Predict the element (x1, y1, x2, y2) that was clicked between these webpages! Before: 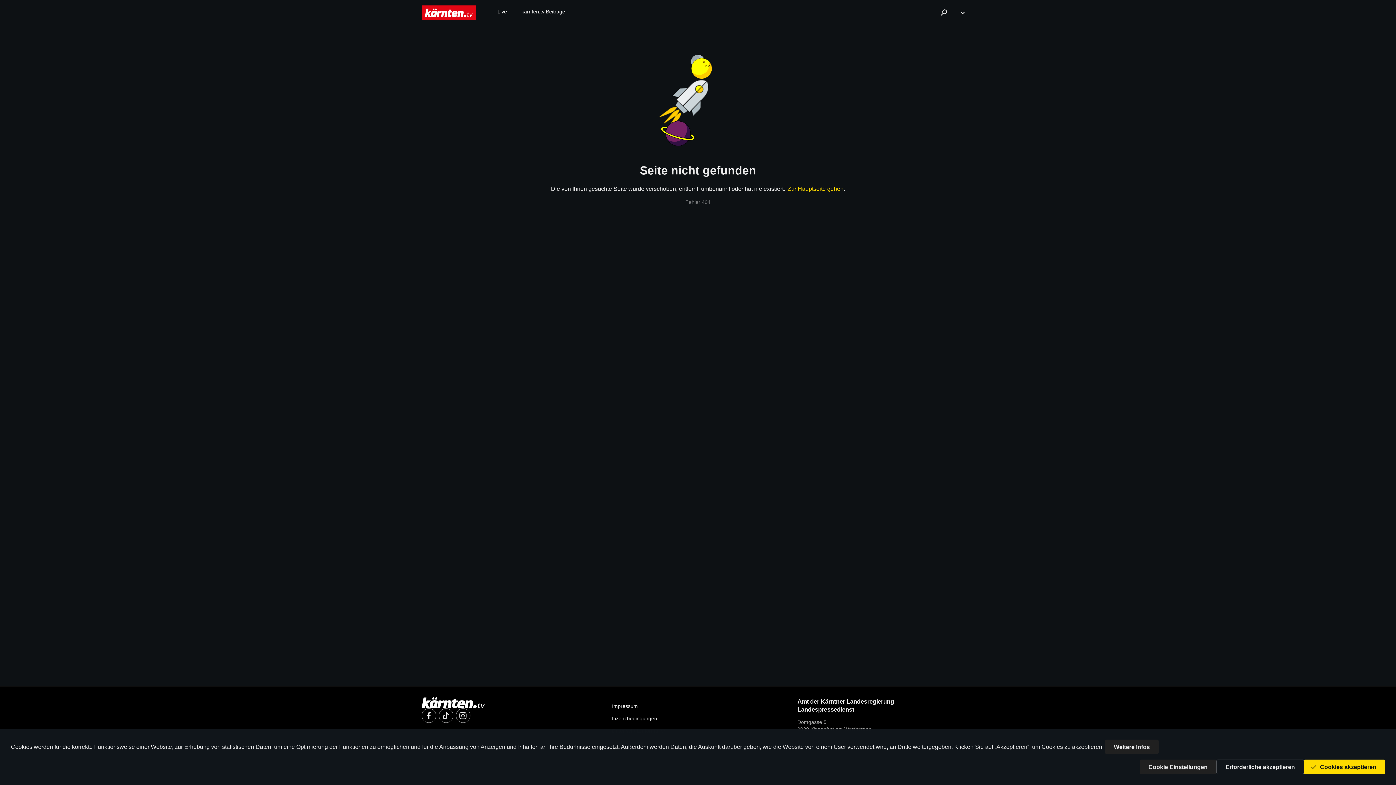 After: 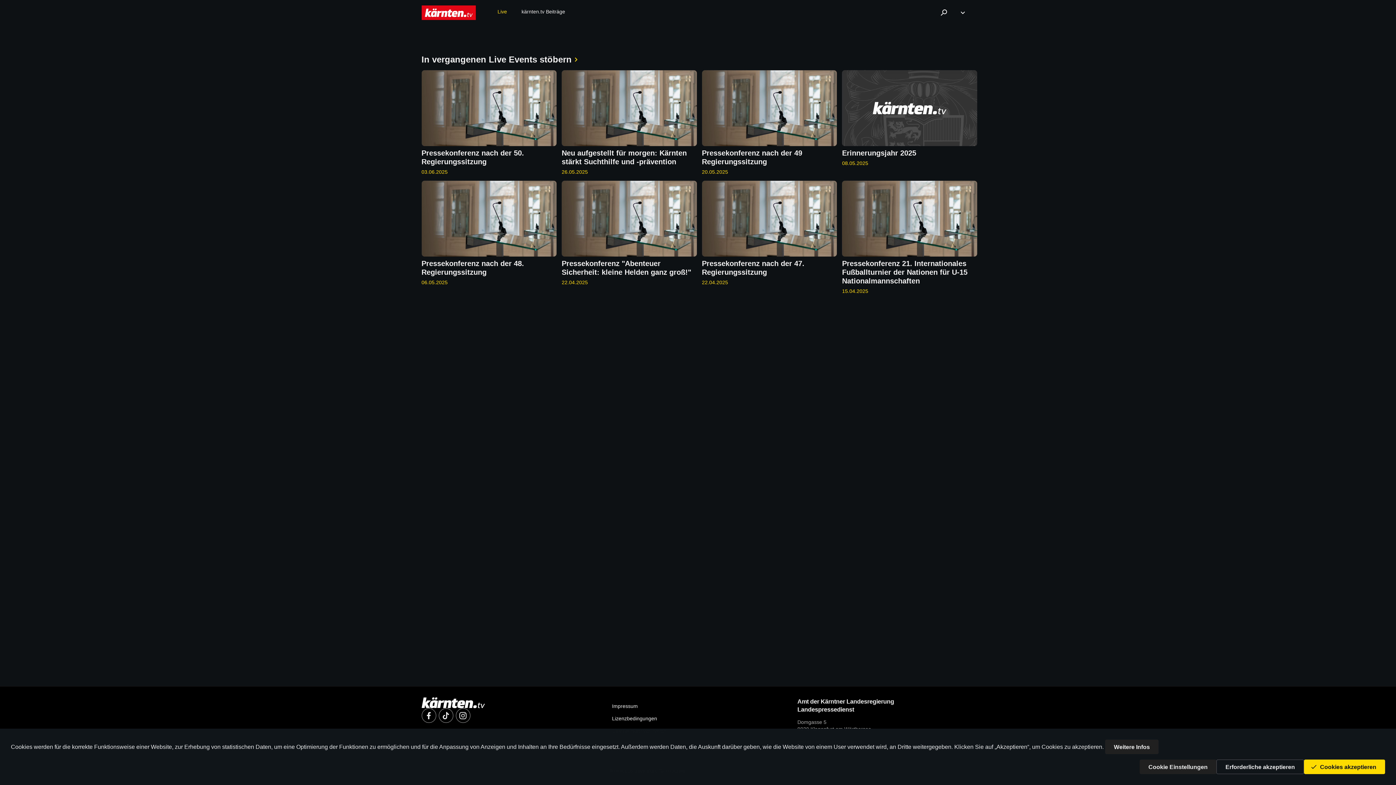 Action: label: Live bbox: (490, 0, 514, 23)